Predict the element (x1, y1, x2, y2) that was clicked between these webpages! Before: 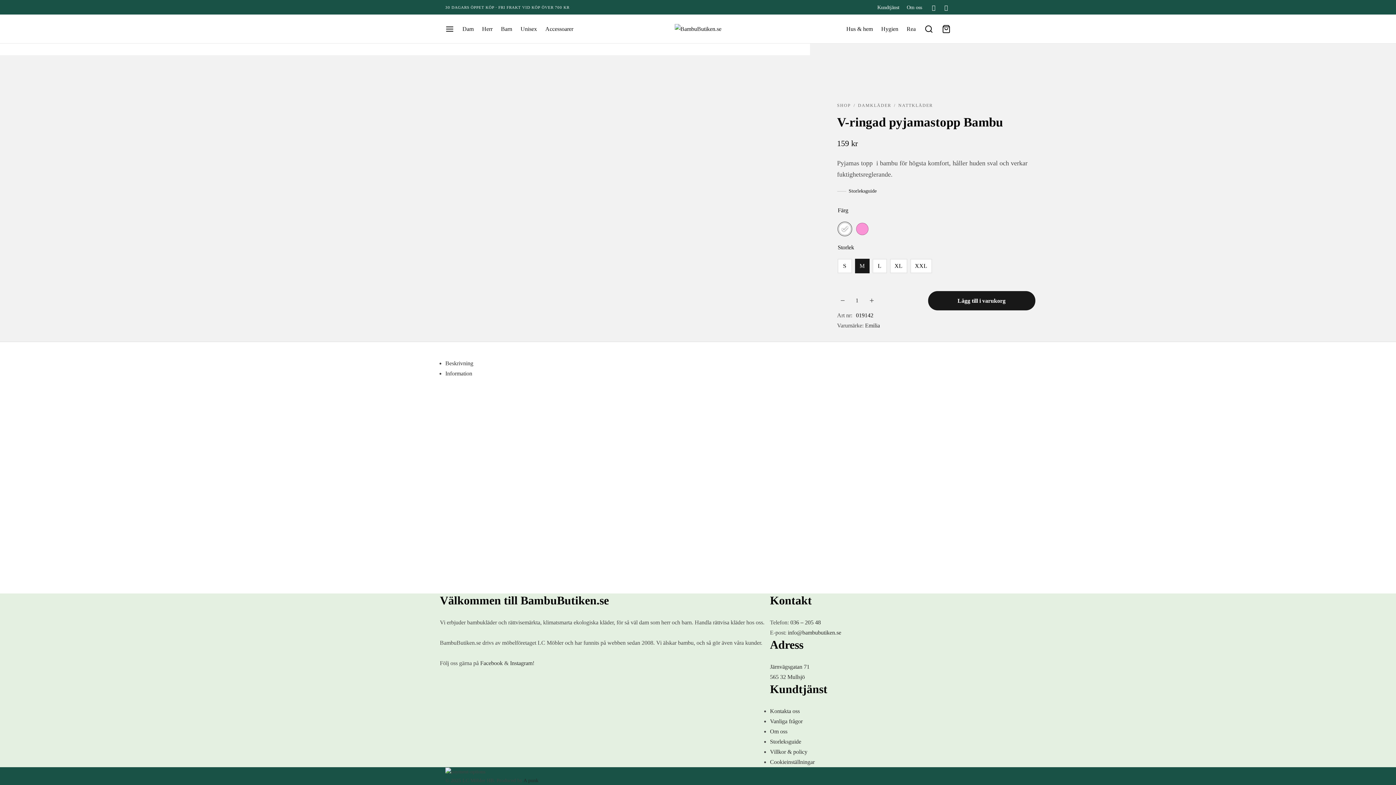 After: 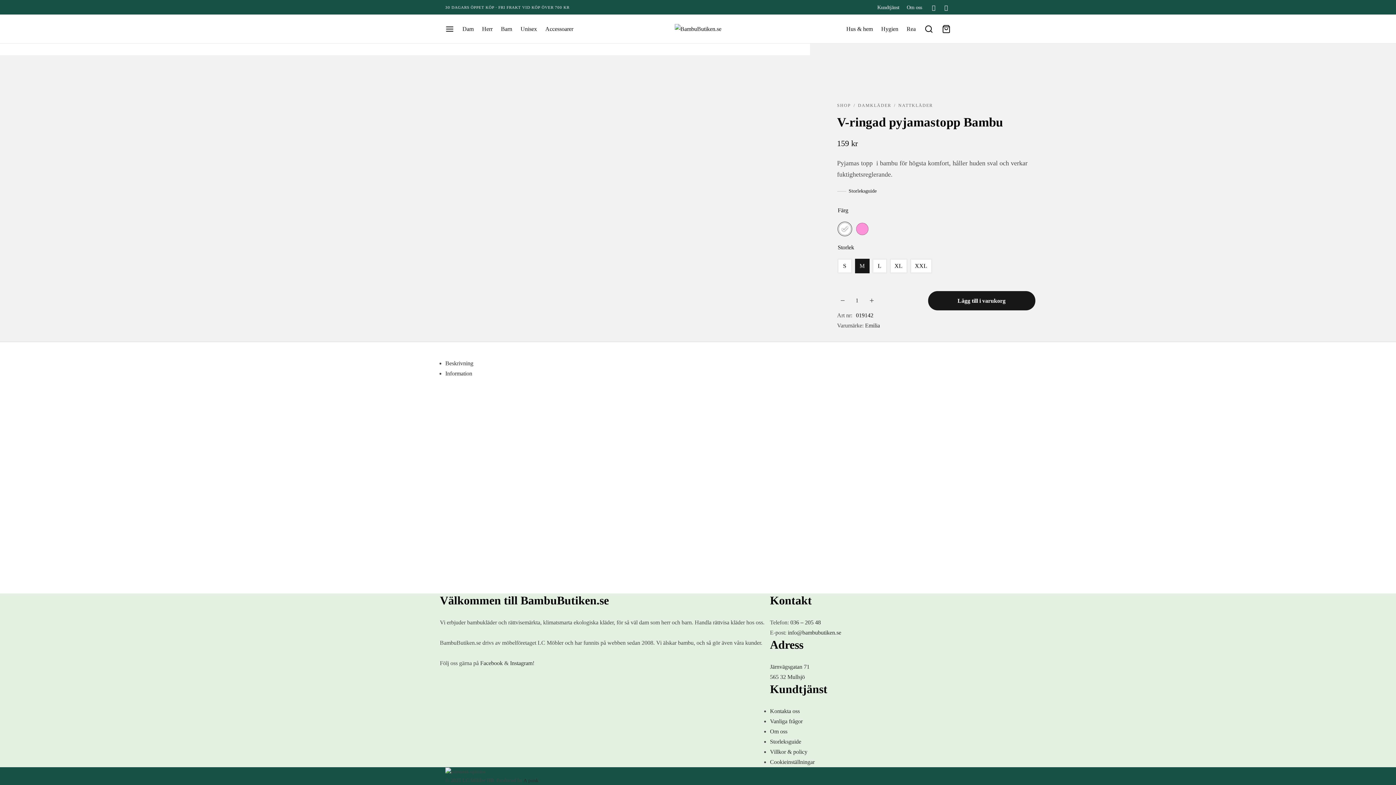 Action: label: Meny bbox: (445, 22, 454, 35)